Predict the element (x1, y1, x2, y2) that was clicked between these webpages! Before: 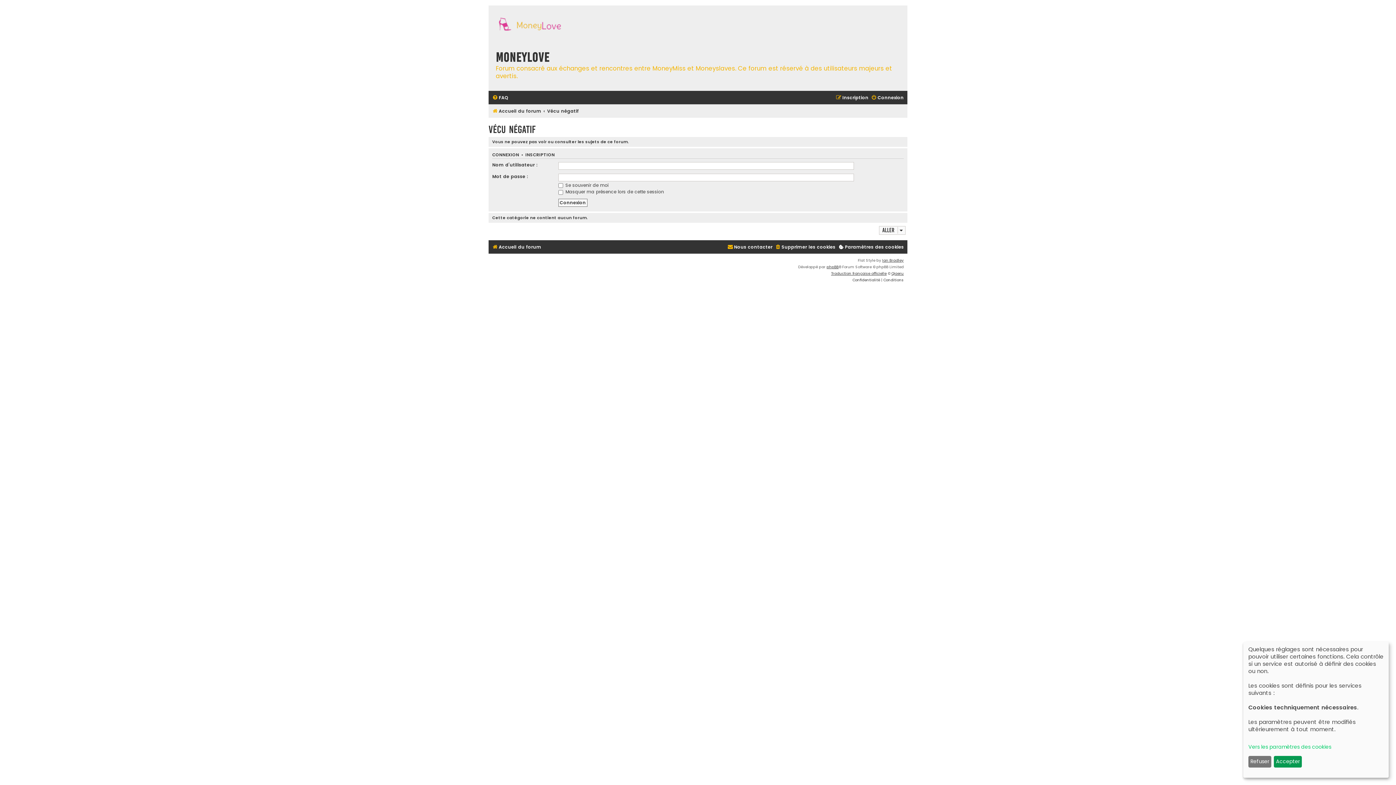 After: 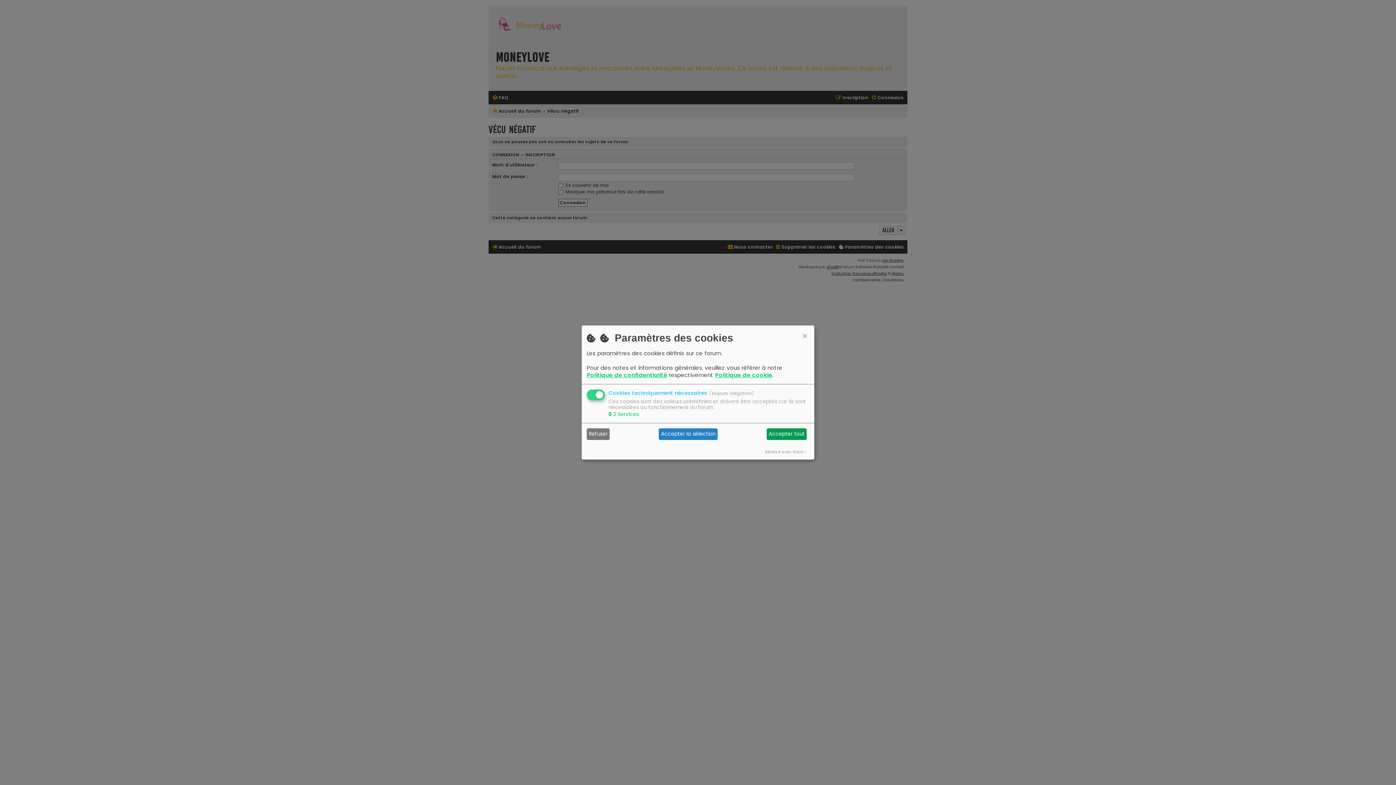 Action: bbox: (1248, 743, 1381, 751) label: Vers les paramètres des cookies